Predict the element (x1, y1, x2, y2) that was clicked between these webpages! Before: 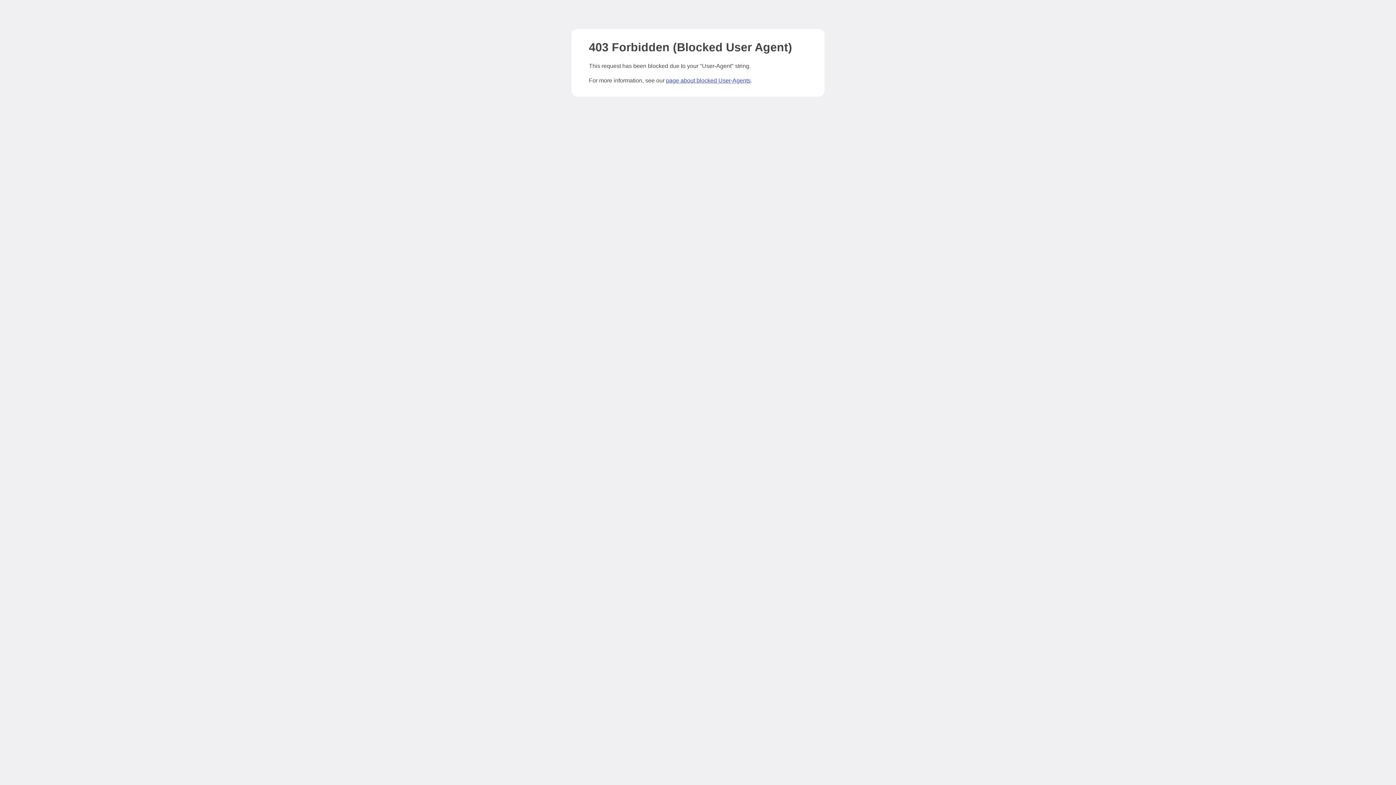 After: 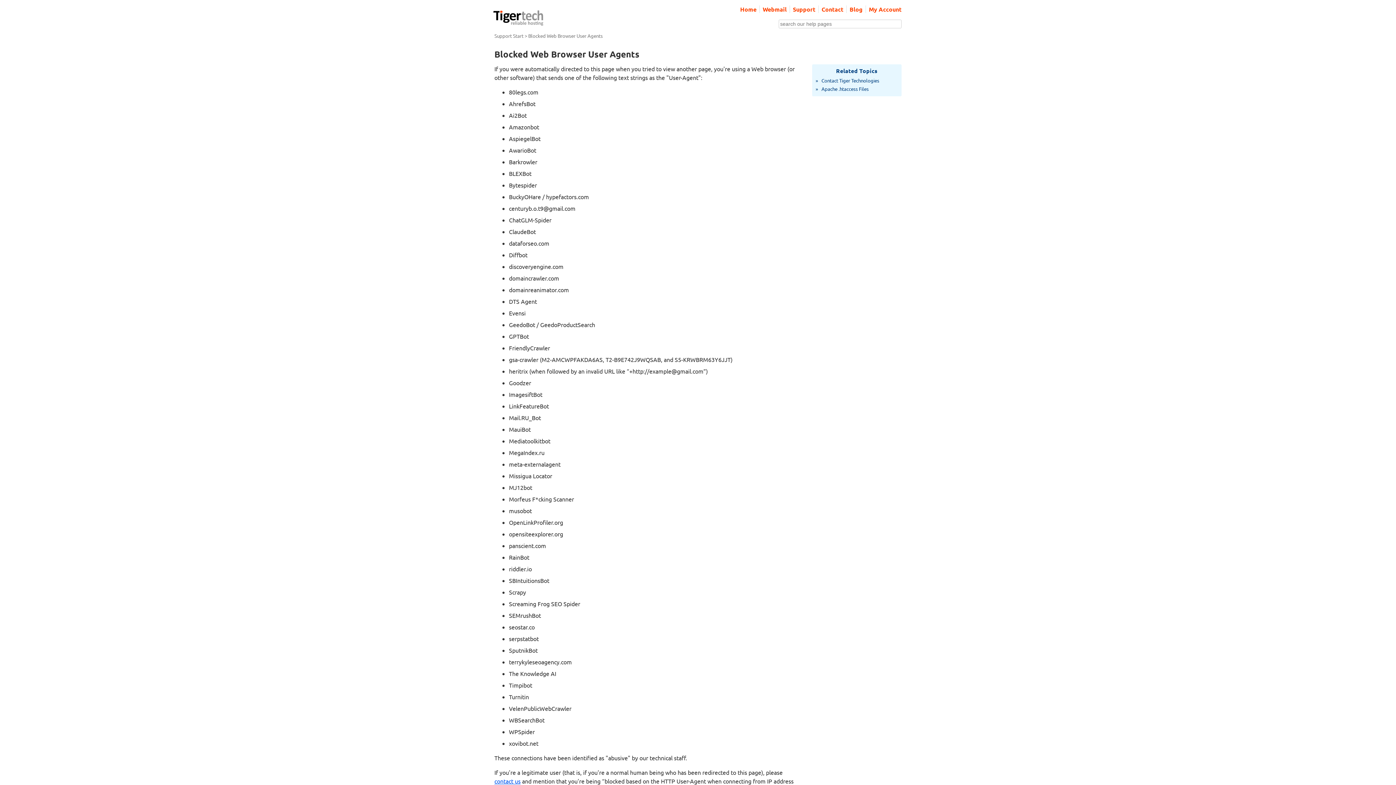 Action: label: page about blocked User-Agents bbox: (666, 77, 750, 83)